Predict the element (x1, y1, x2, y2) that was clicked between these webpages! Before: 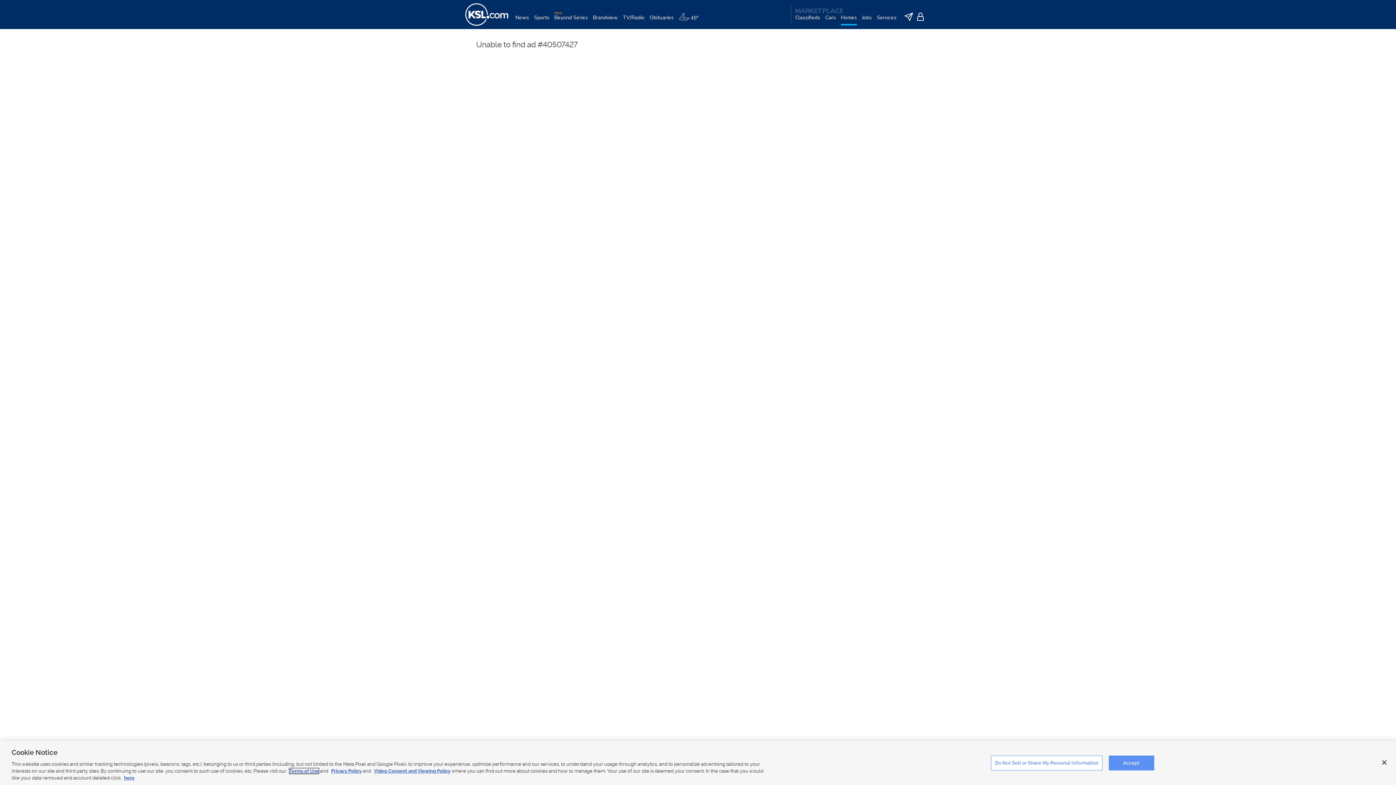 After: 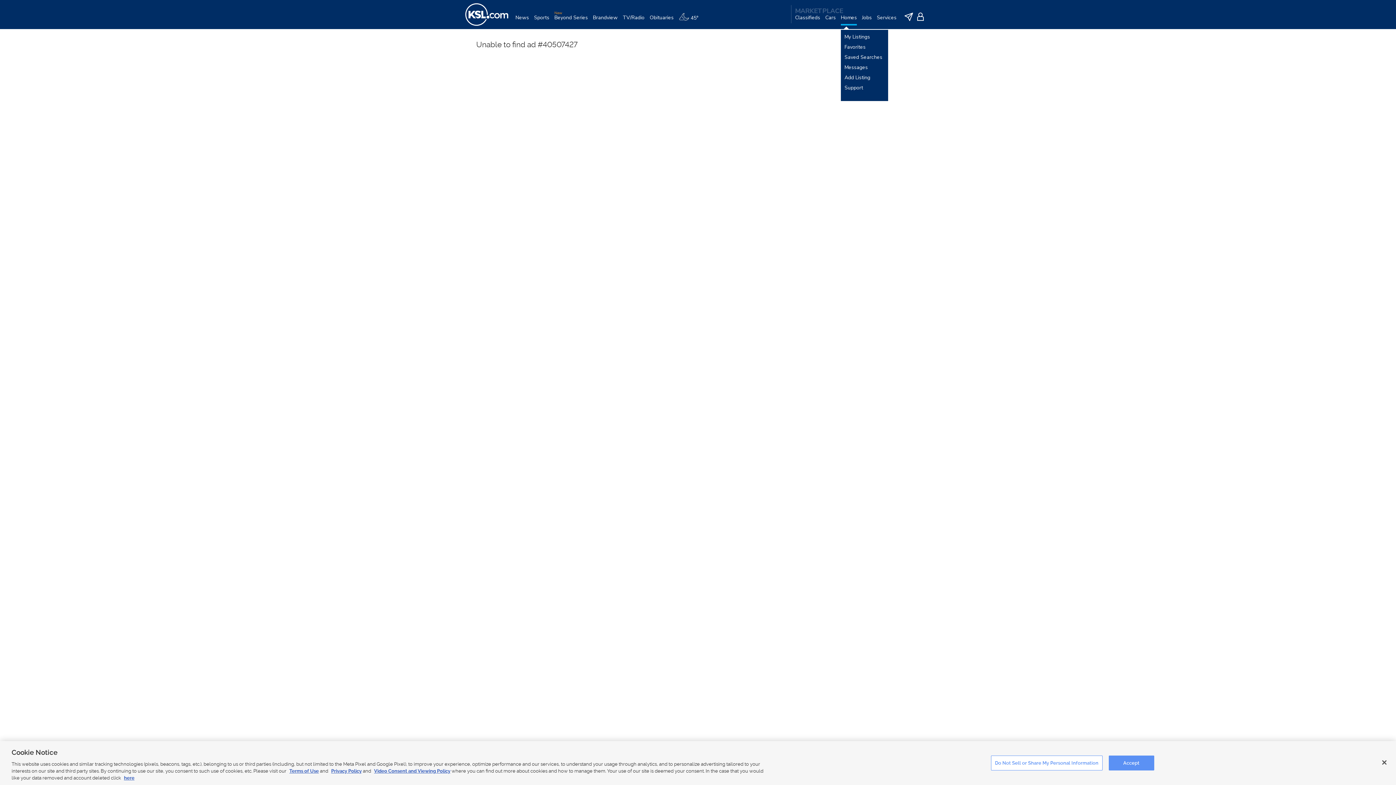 Action: bbox: (841, 14, 857, 29) label: Homes